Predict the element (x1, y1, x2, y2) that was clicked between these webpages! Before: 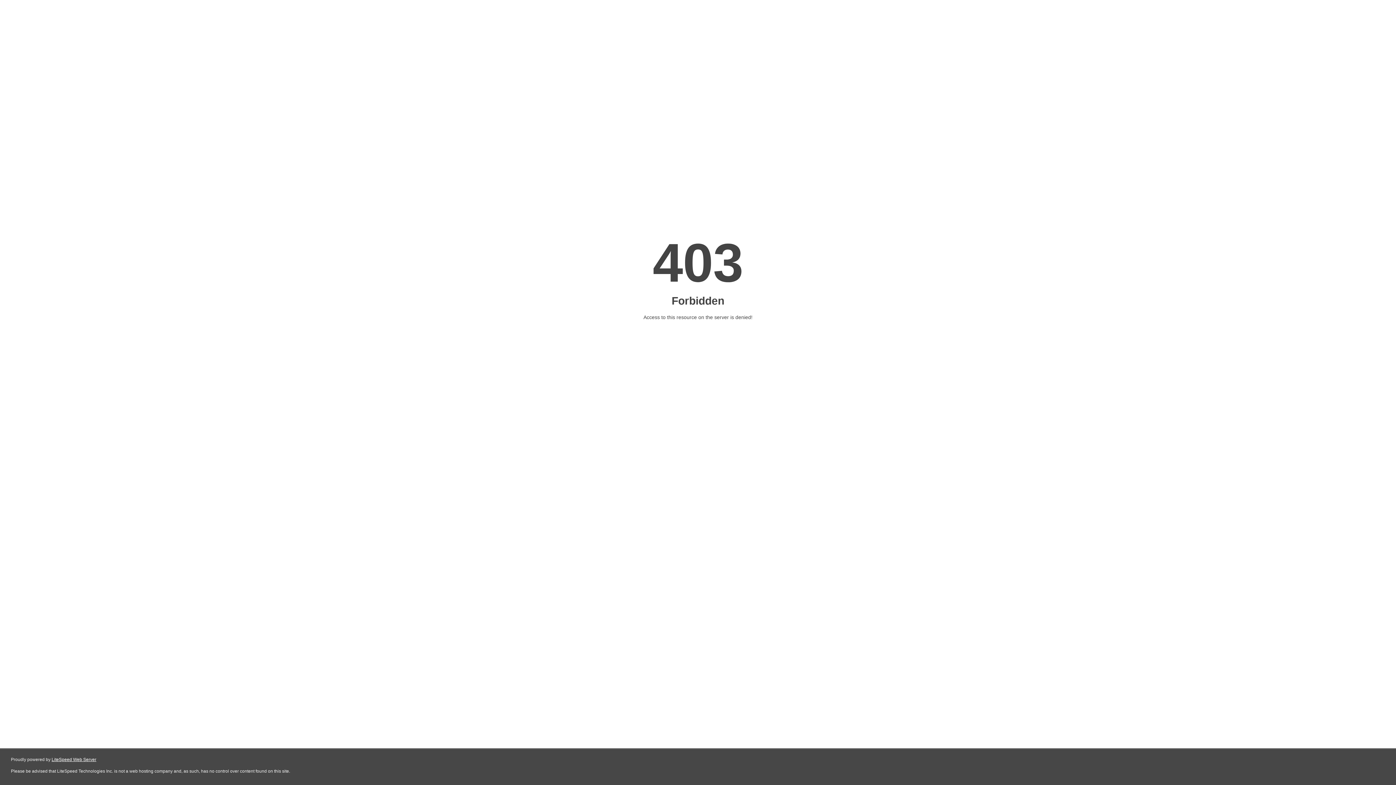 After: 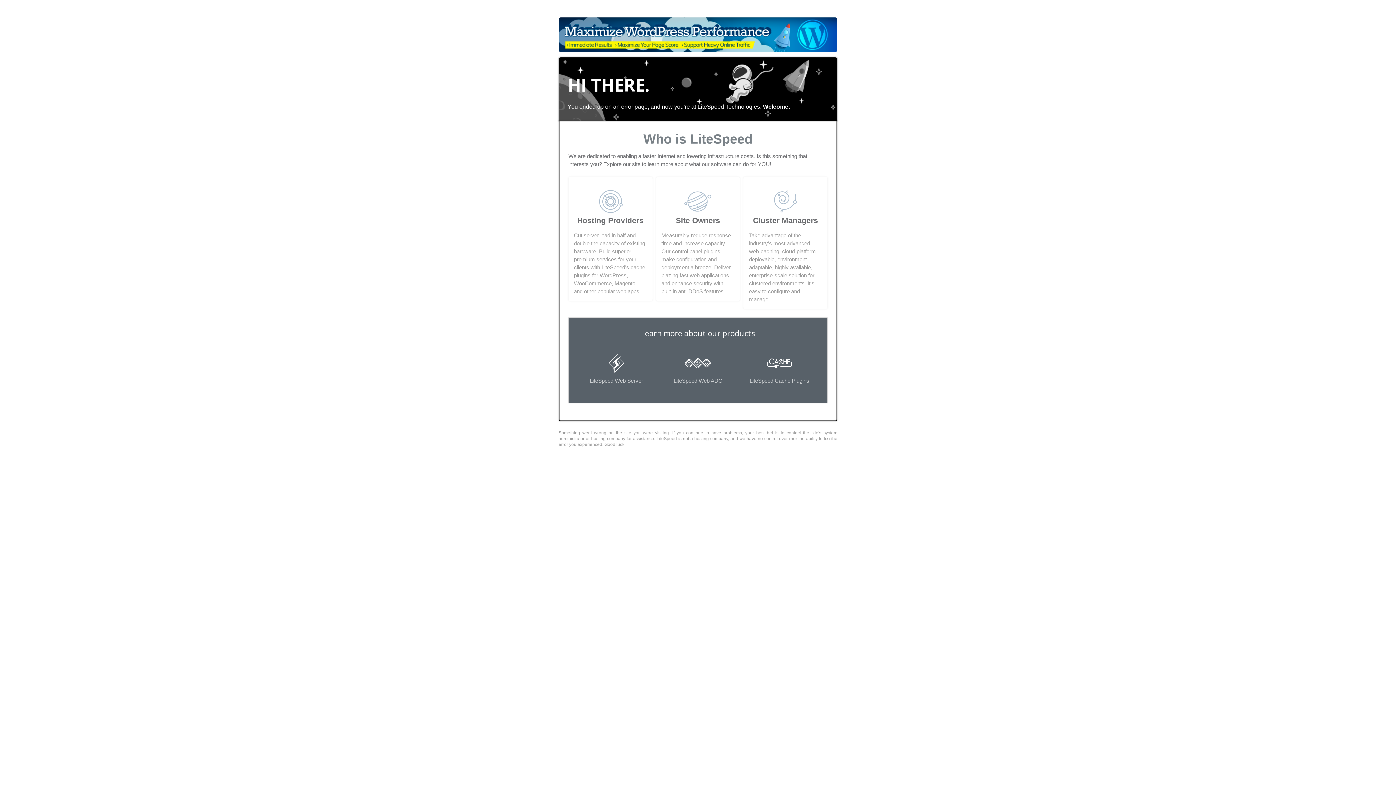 Action: label: LiteSpeed Web Server bbox: (51, 757, 96, 762)